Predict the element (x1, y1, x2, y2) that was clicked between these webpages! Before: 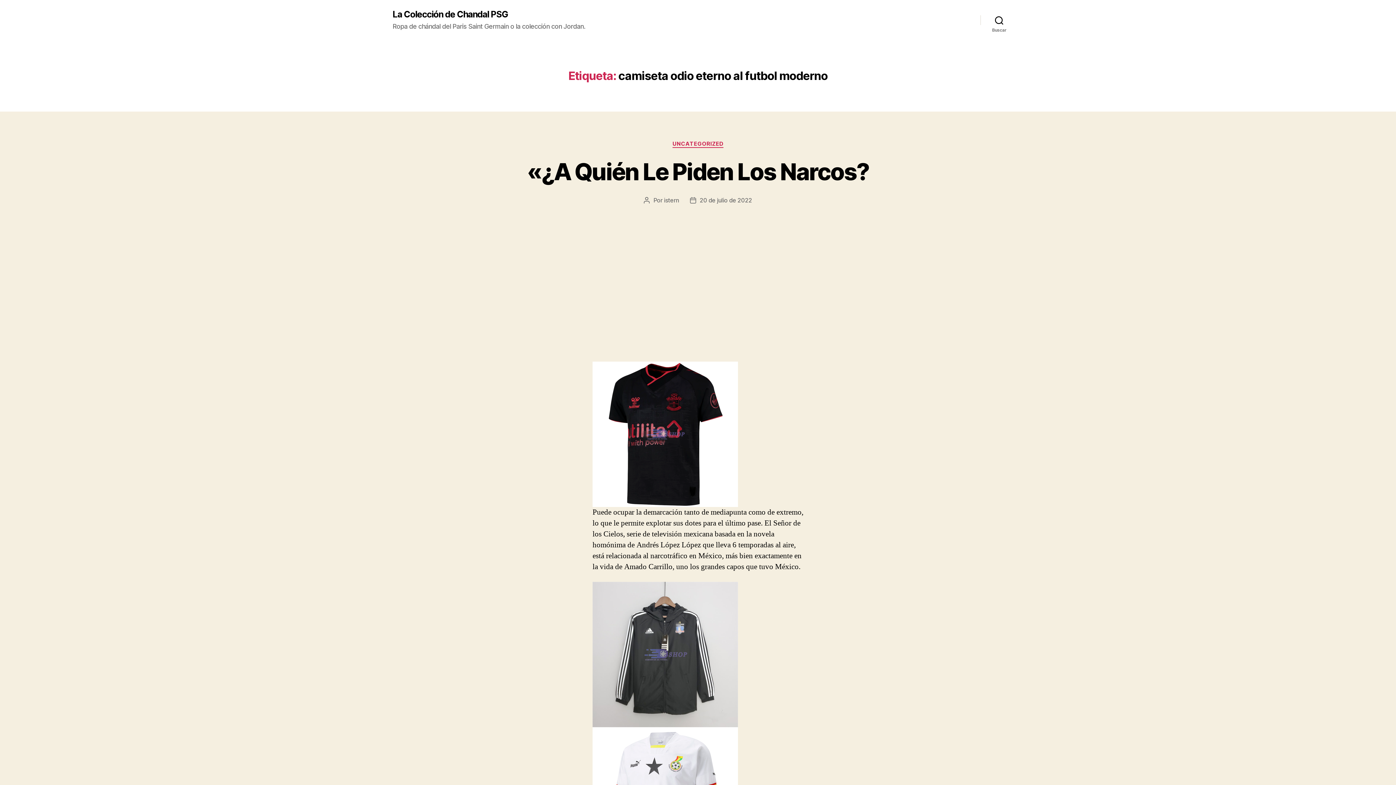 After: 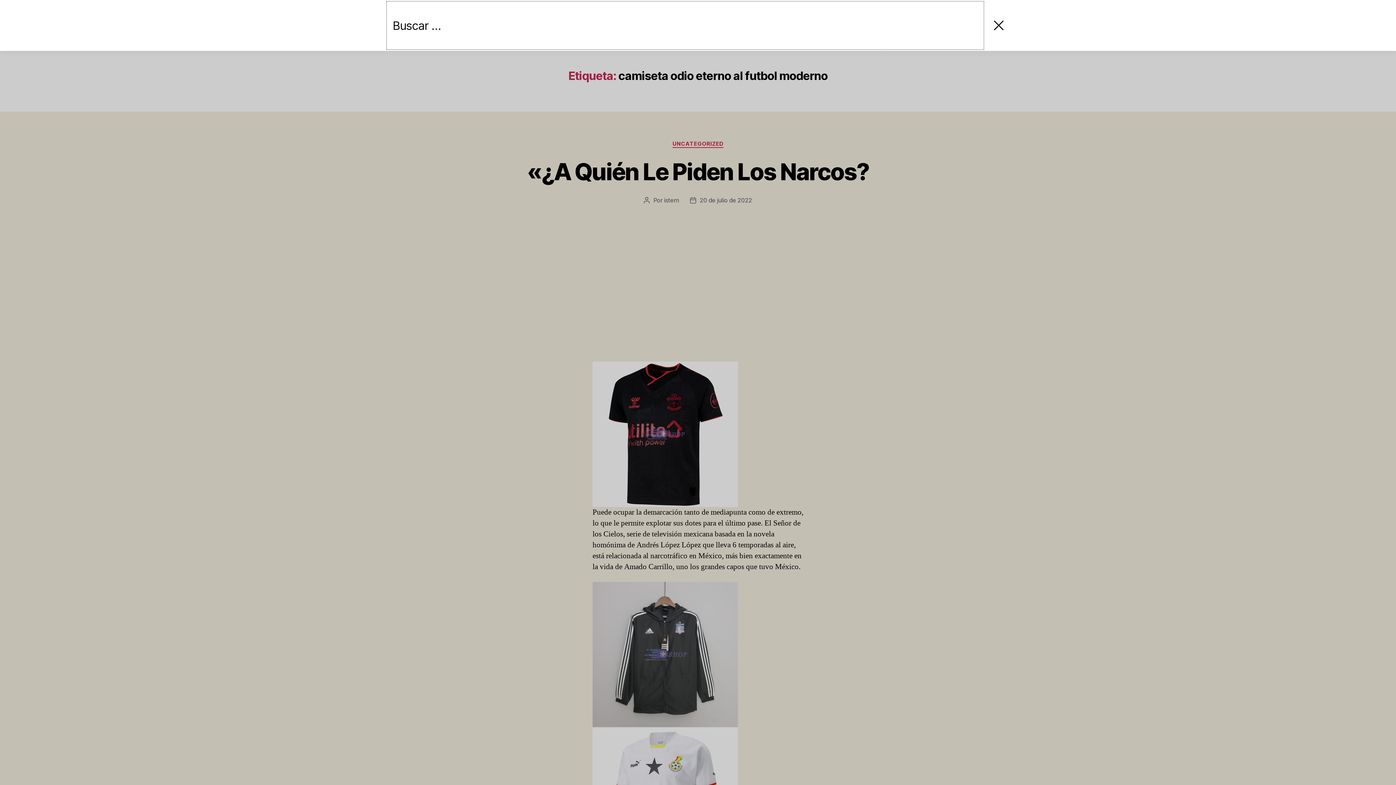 Action: label: Buscar bbox: (980, 12, 1018, 28)